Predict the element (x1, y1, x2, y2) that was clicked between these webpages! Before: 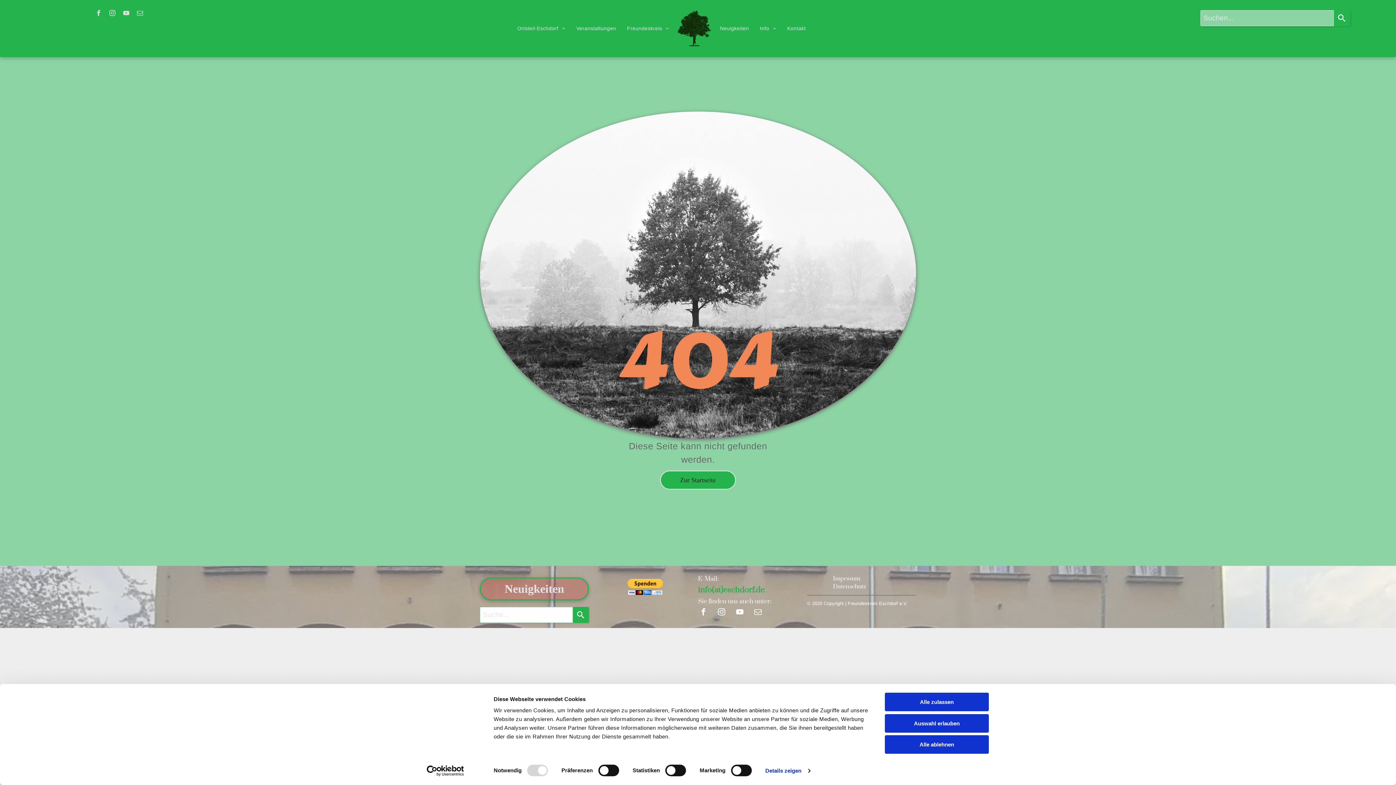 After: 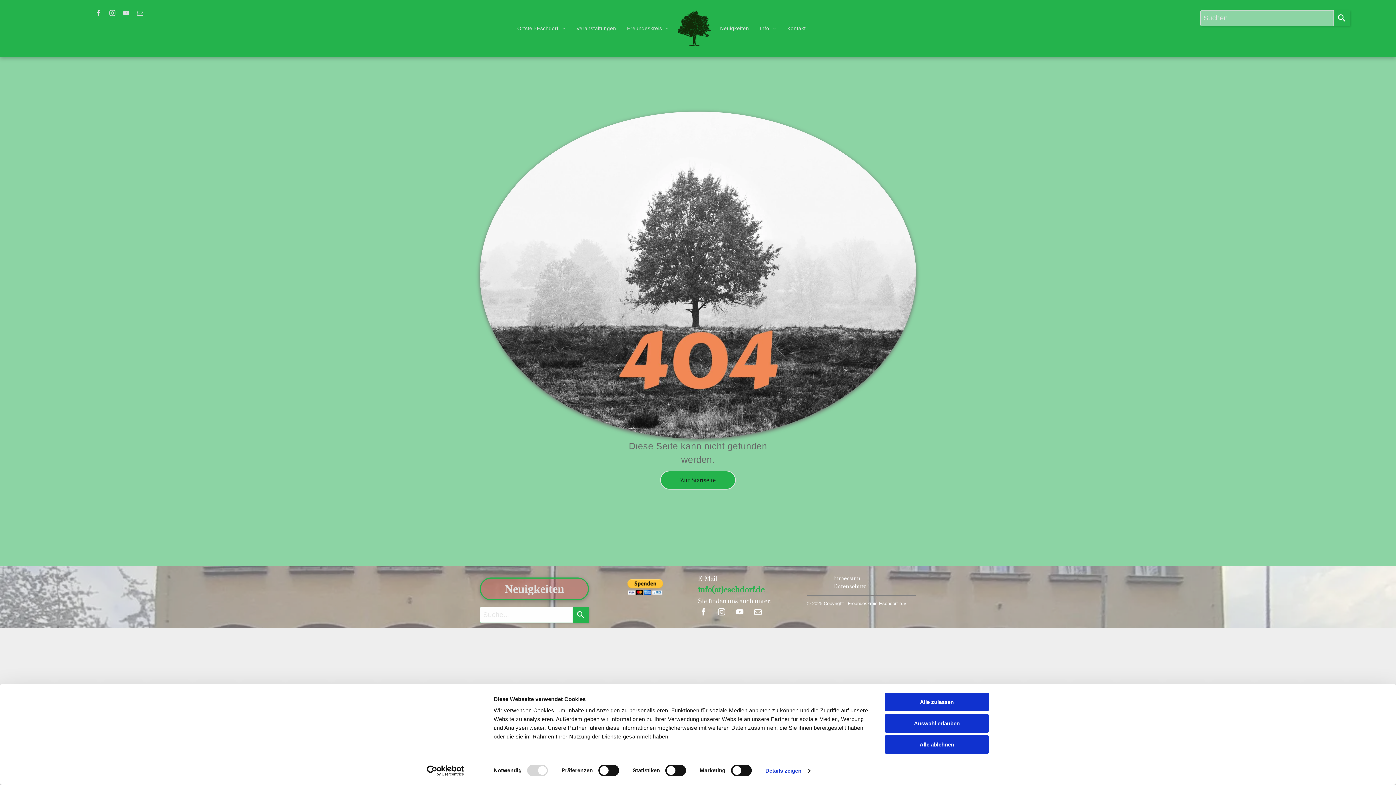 Action: bbox: (94, 8, 103, 19) label: facebook